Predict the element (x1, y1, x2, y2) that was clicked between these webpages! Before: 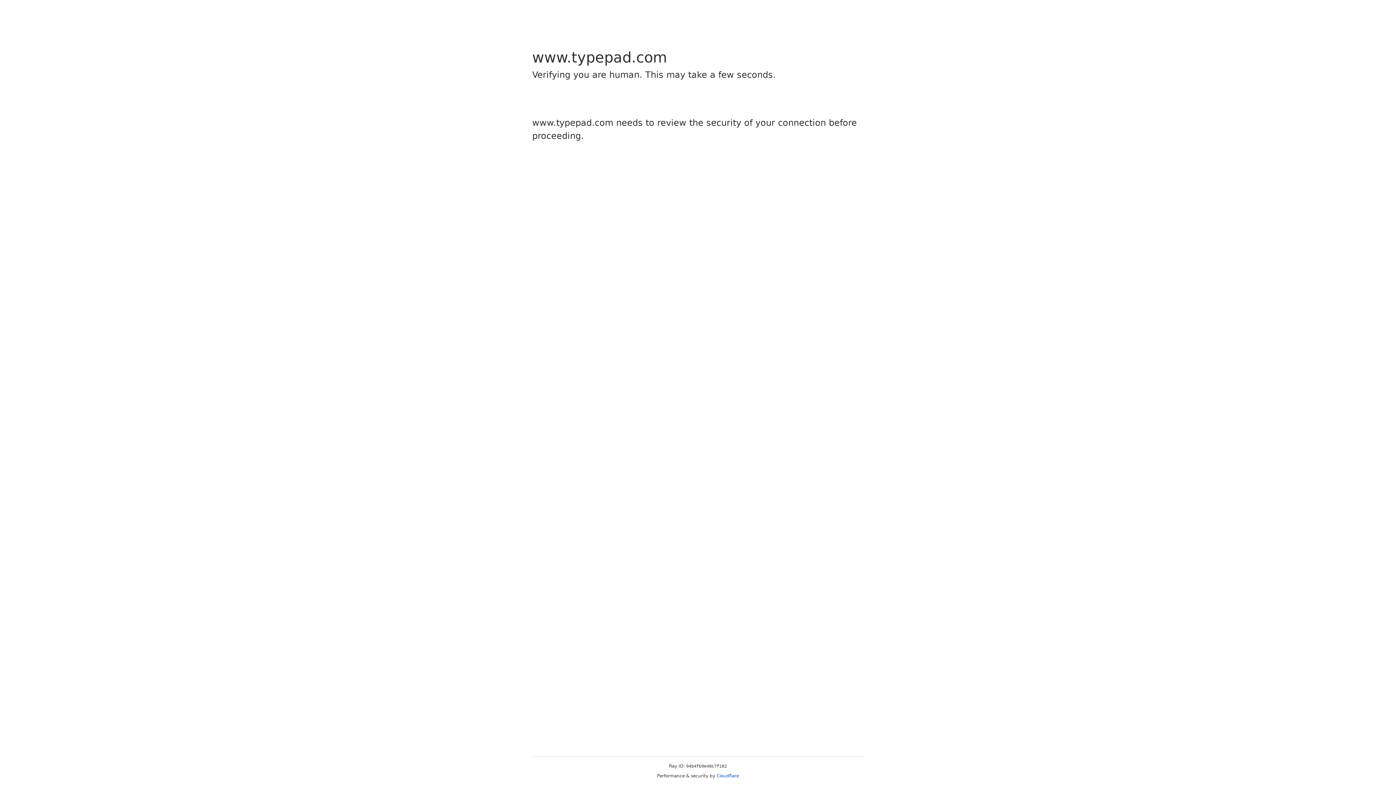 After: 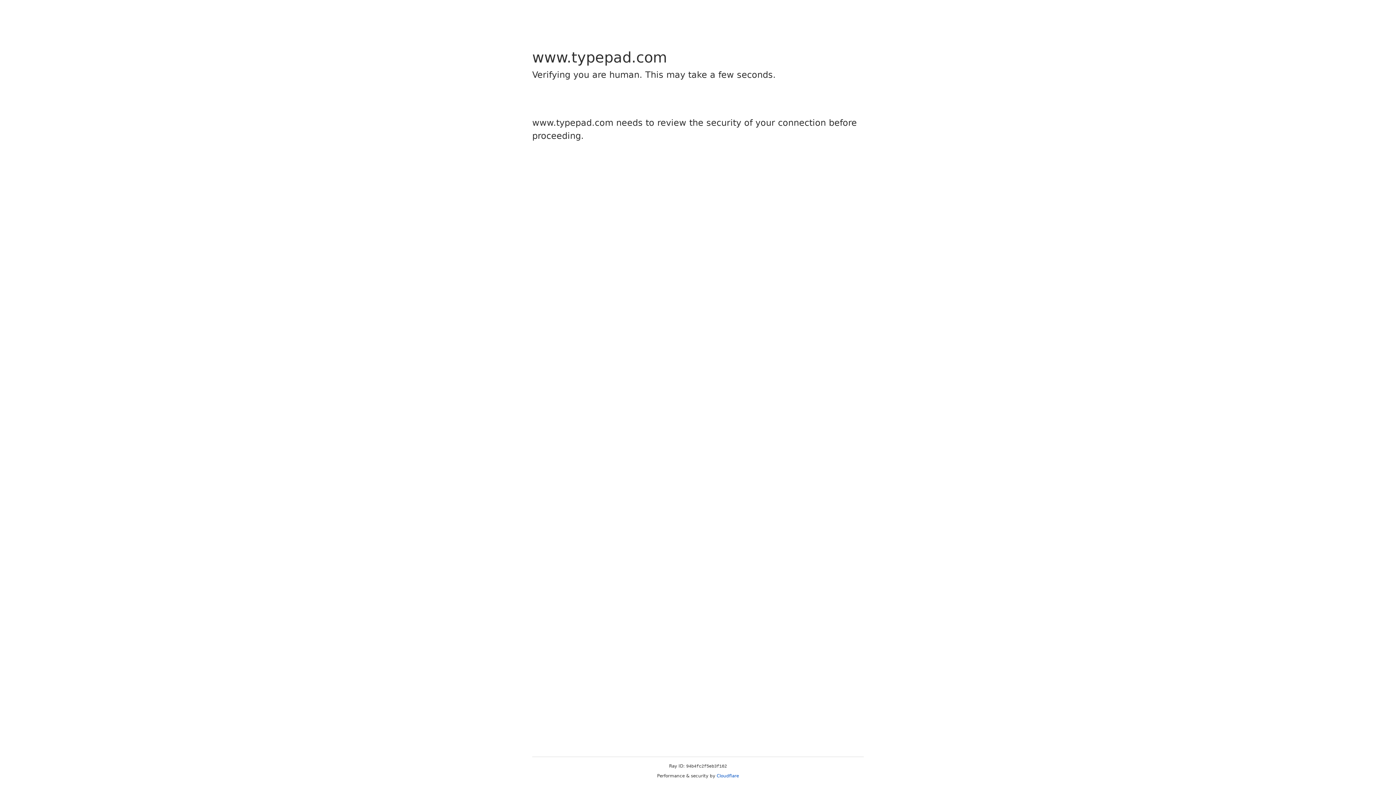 Action: bbox: (716, 773, 739, 778) label: Cloudflare